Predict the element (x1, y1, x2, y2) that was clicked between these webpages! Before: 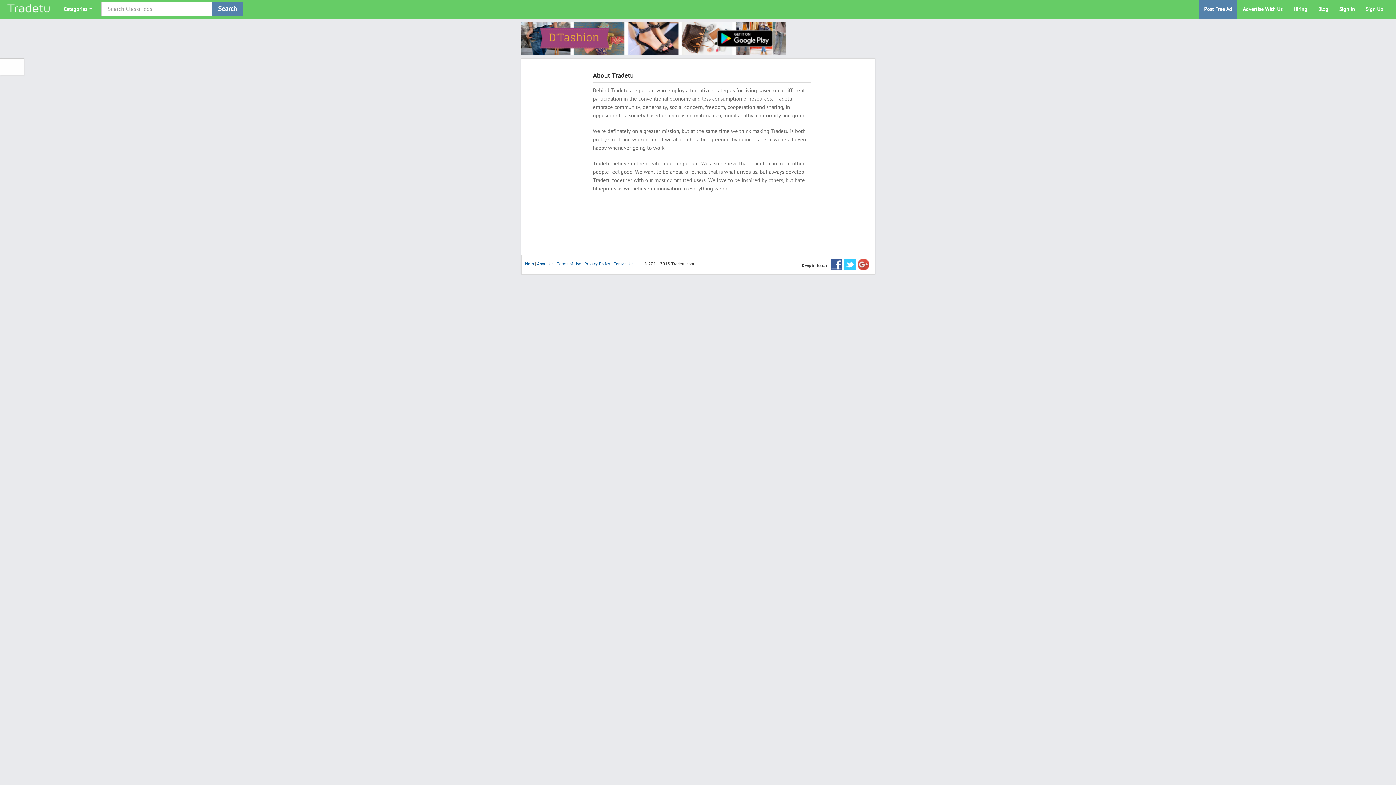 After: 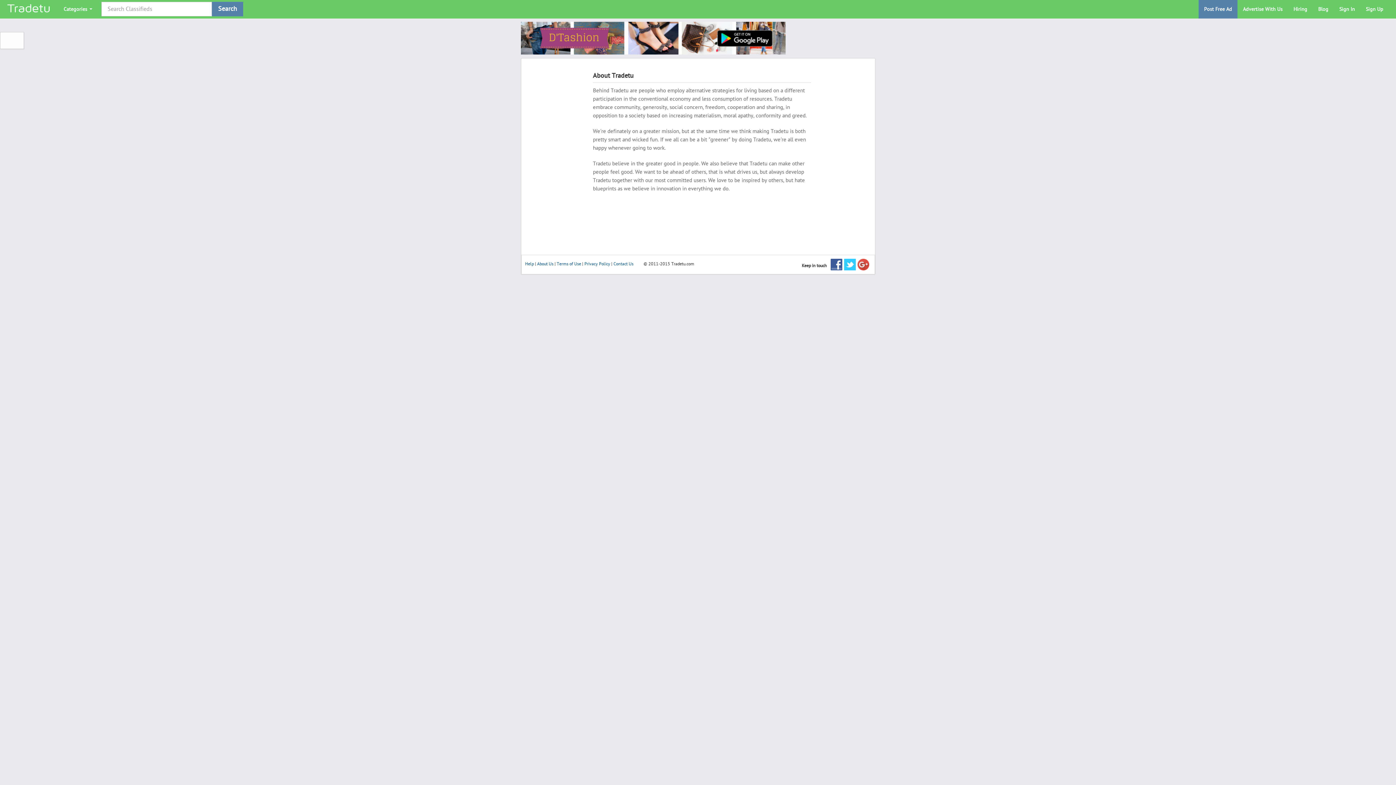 Action: bbox: (537, 261, 553, 266) label: About Us